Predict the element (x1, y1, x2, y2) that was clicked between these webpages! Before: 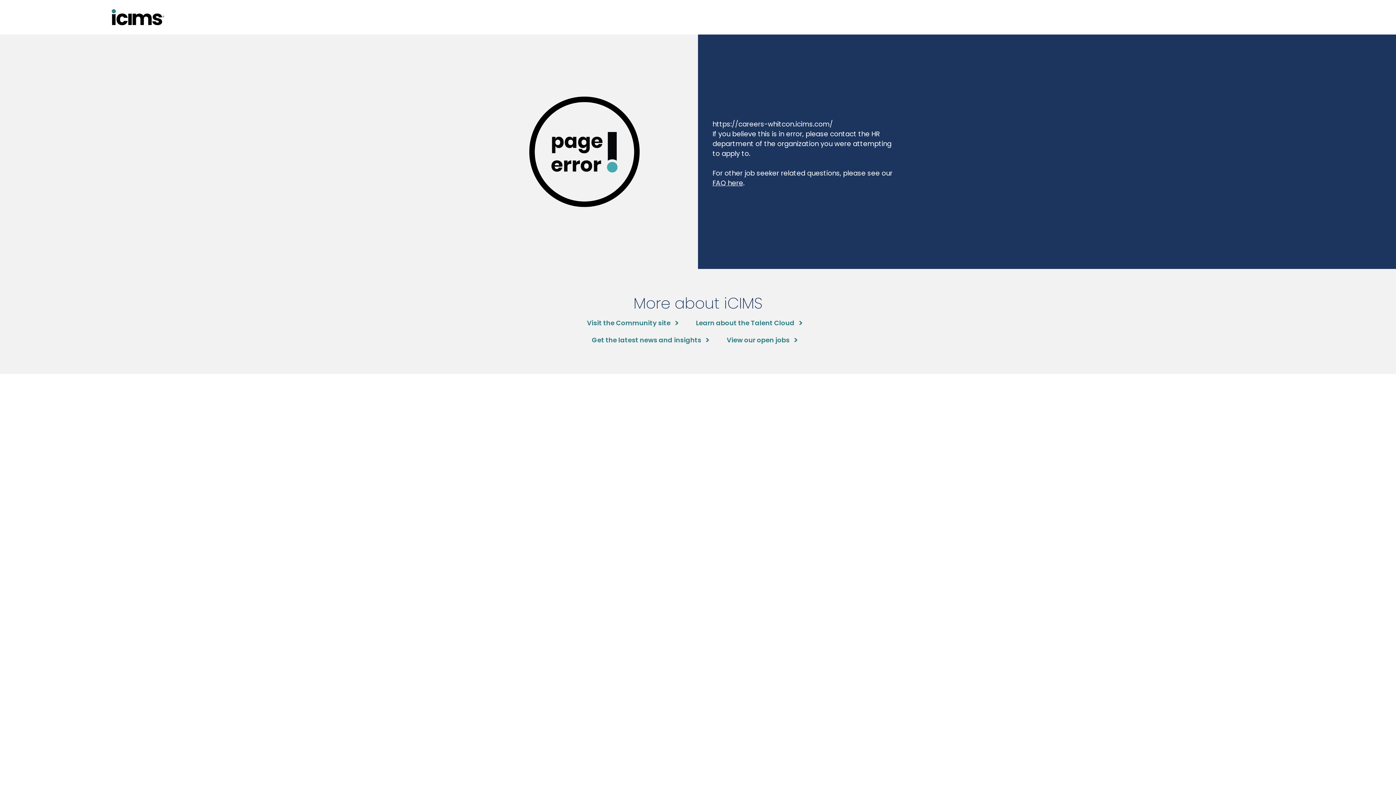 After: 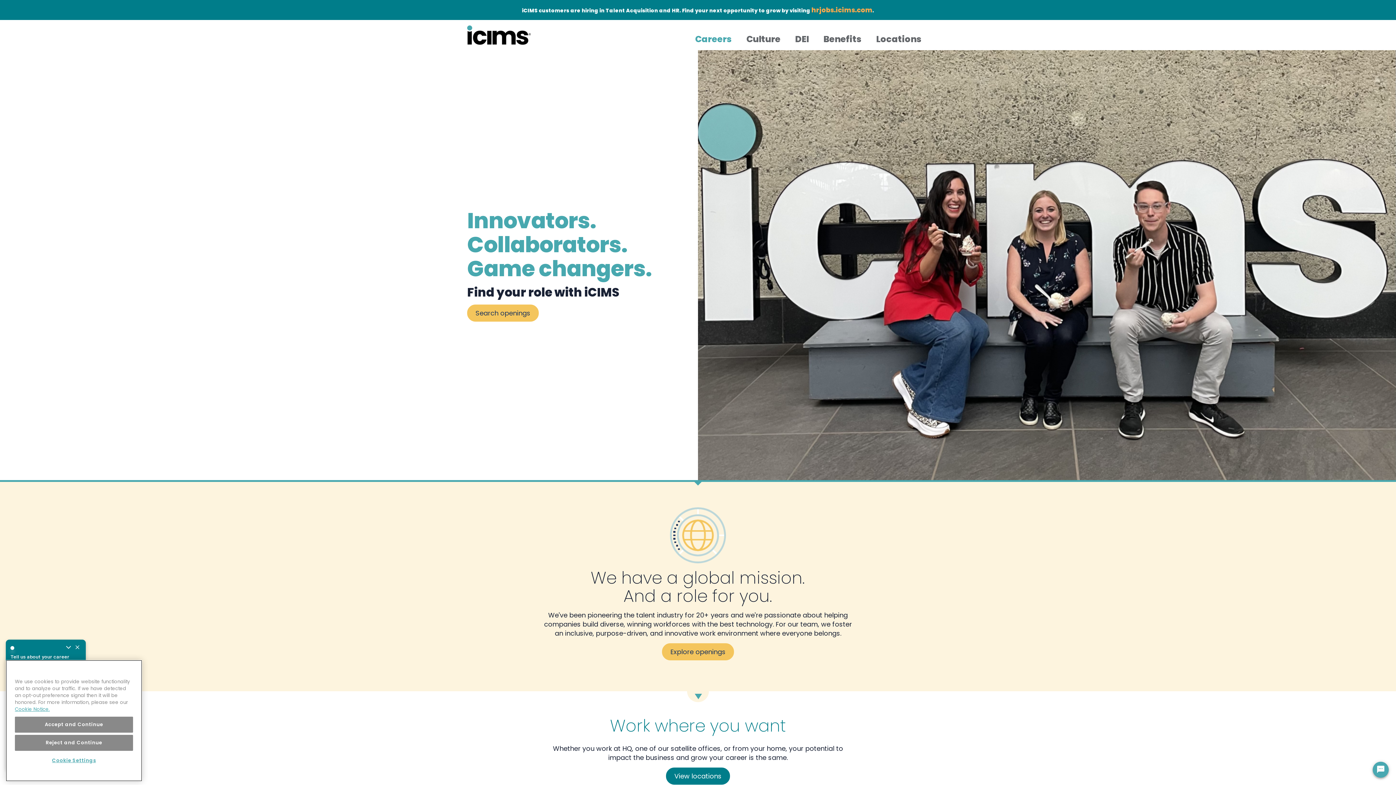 Action: label: View our open jobs bbox: (726, 335, 797, 345)